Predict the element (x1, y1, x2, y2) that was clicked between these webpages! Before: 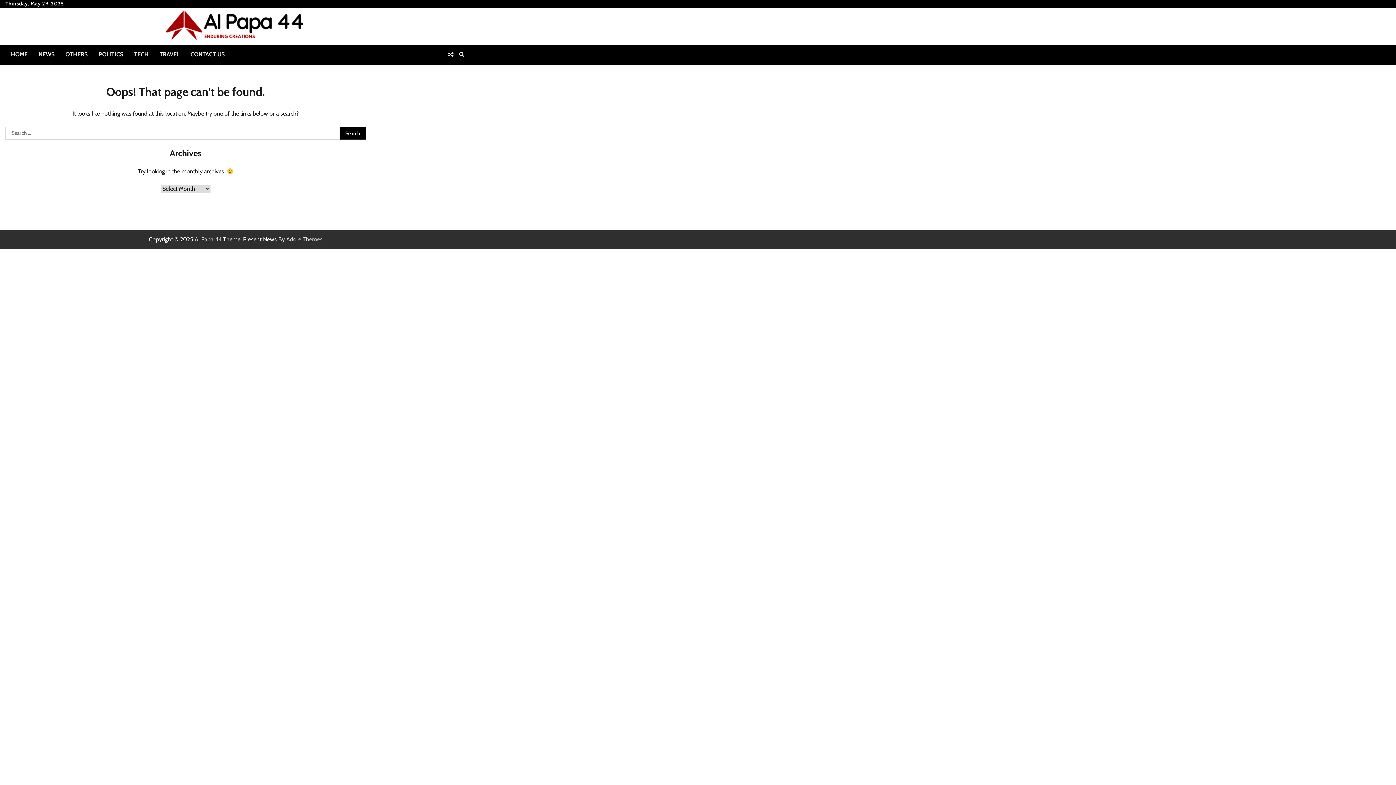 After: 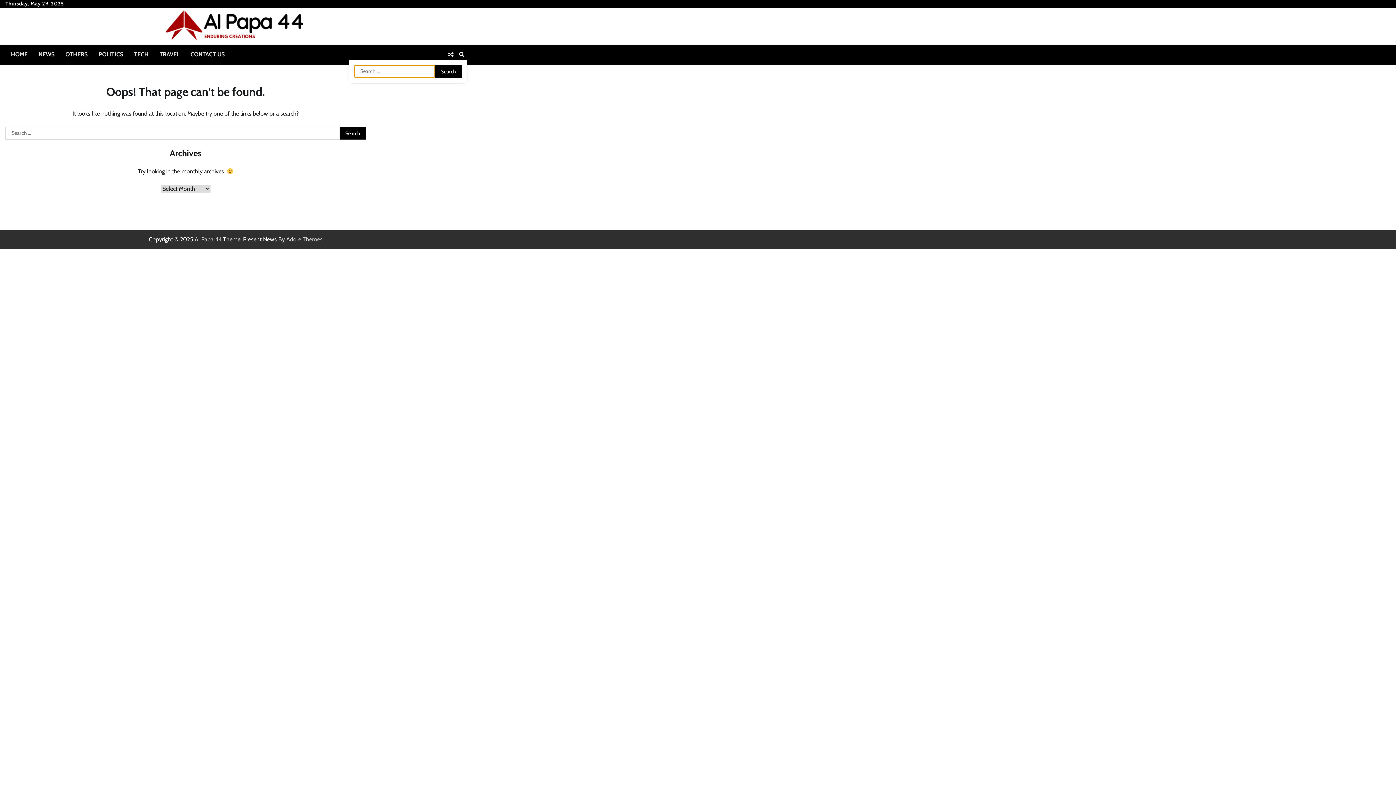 Action: bbox: (456, 49, 467, 60)